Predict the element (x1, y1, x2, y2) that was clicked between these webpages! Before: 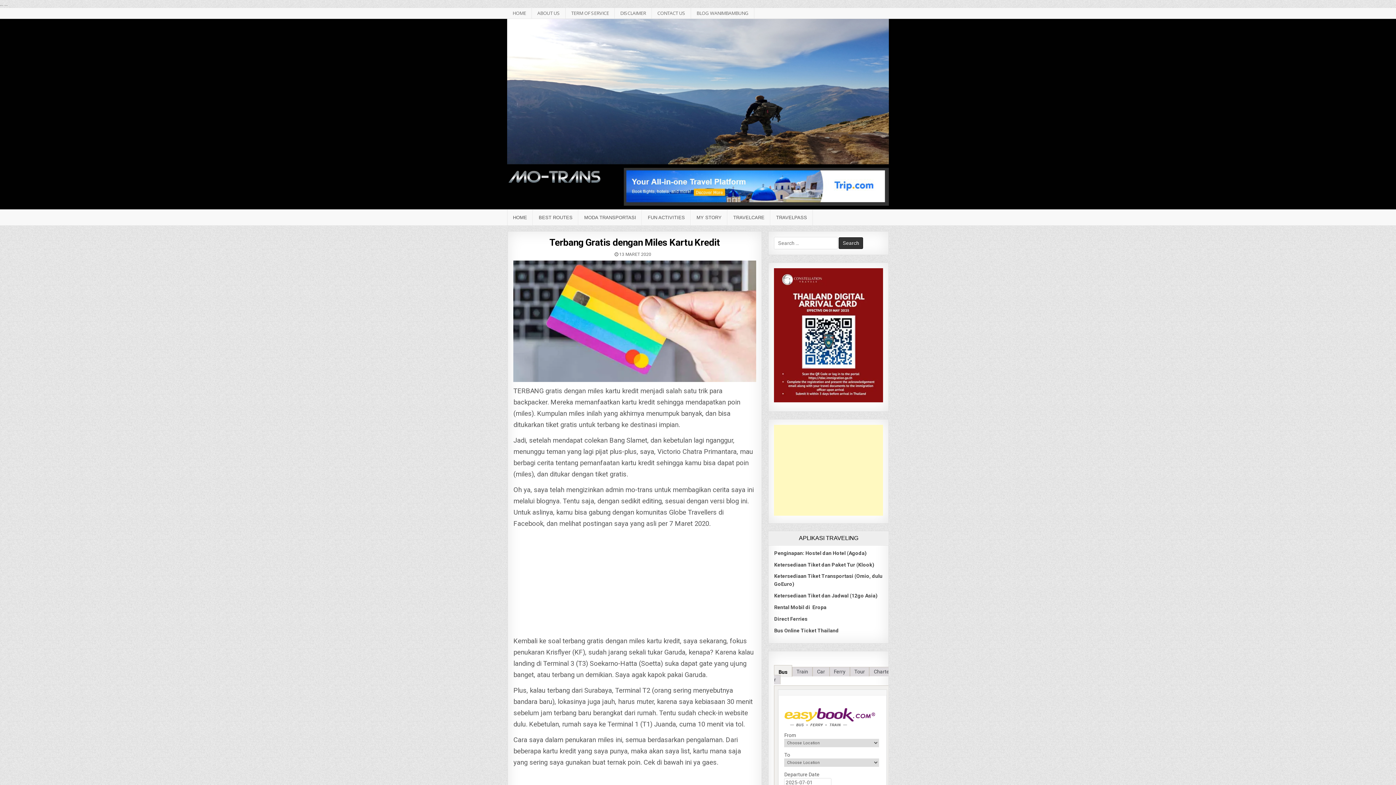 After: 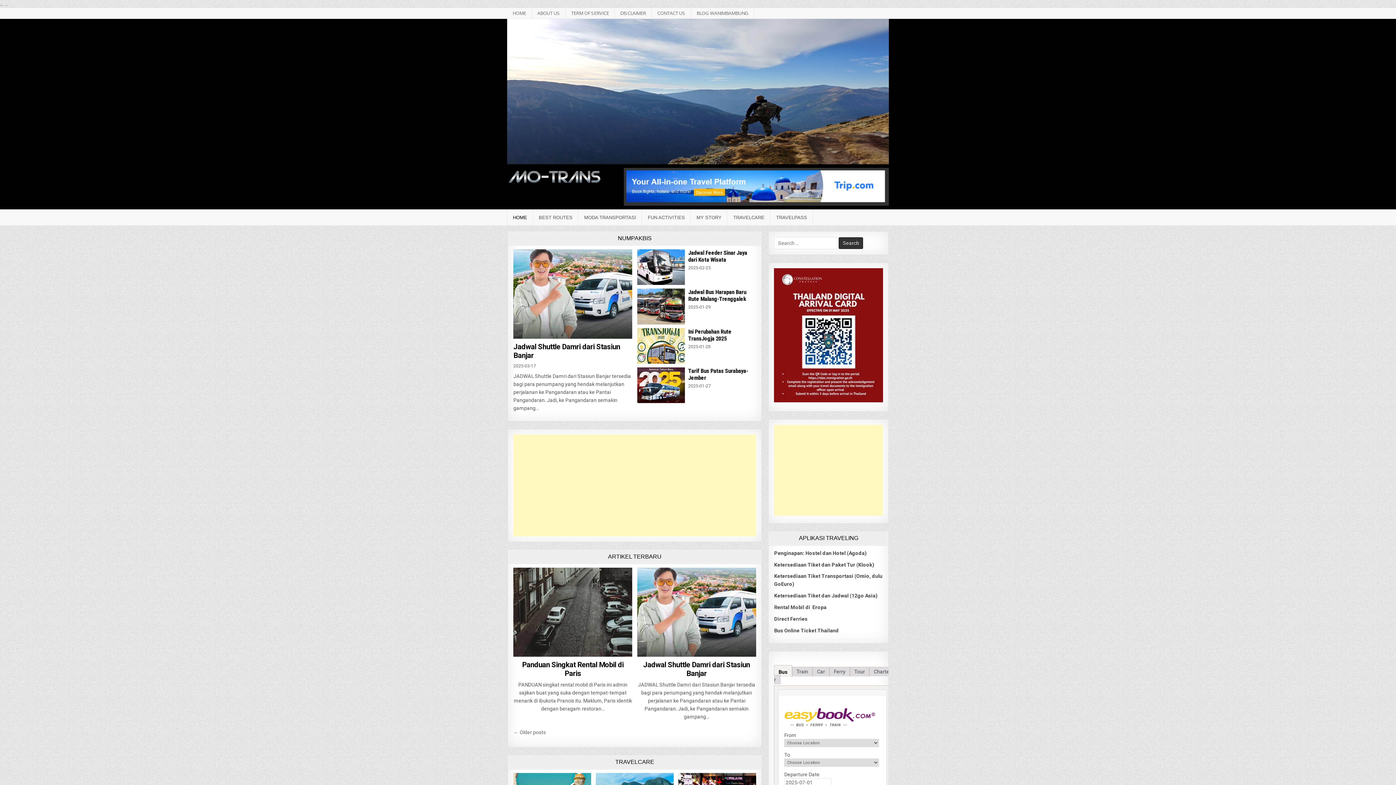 Action: bbox: (507, 18, 889, 164)